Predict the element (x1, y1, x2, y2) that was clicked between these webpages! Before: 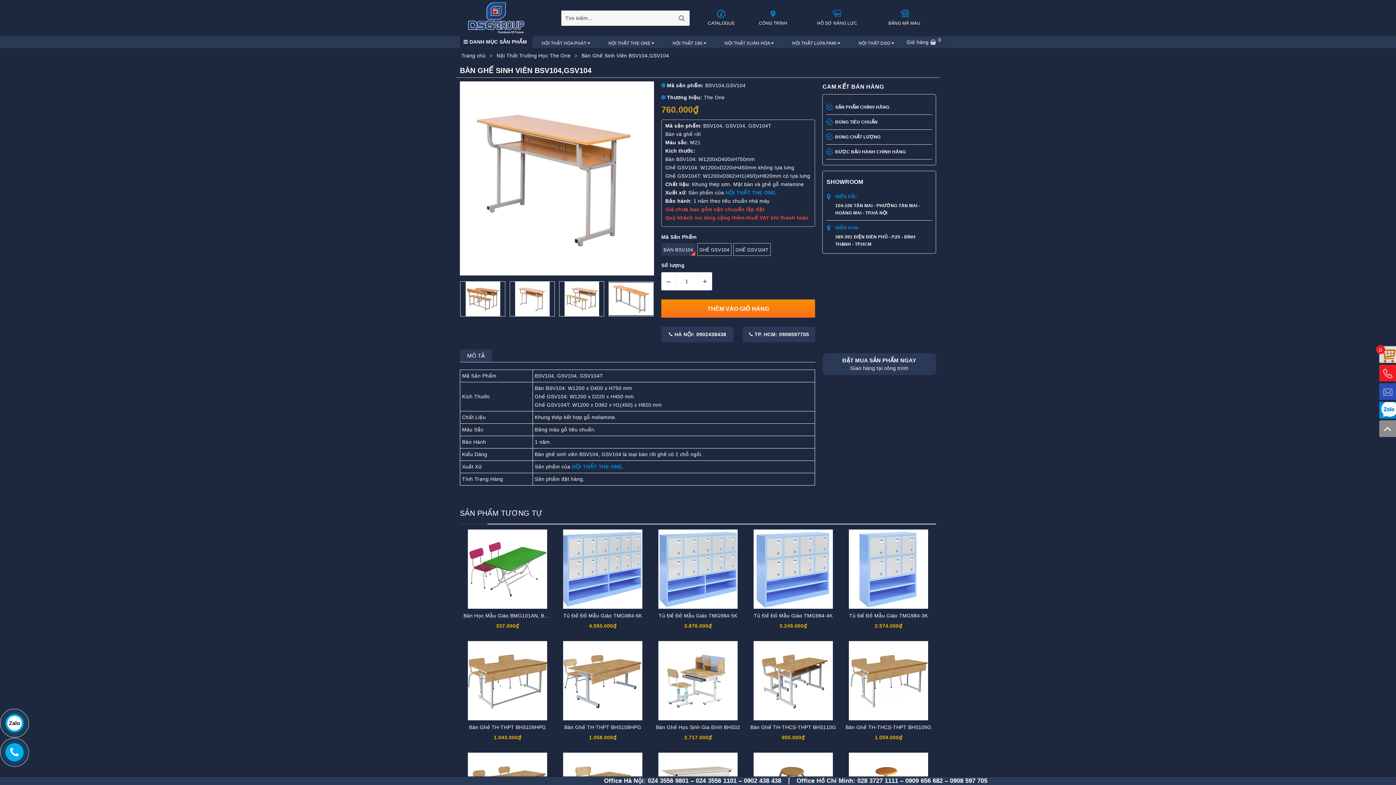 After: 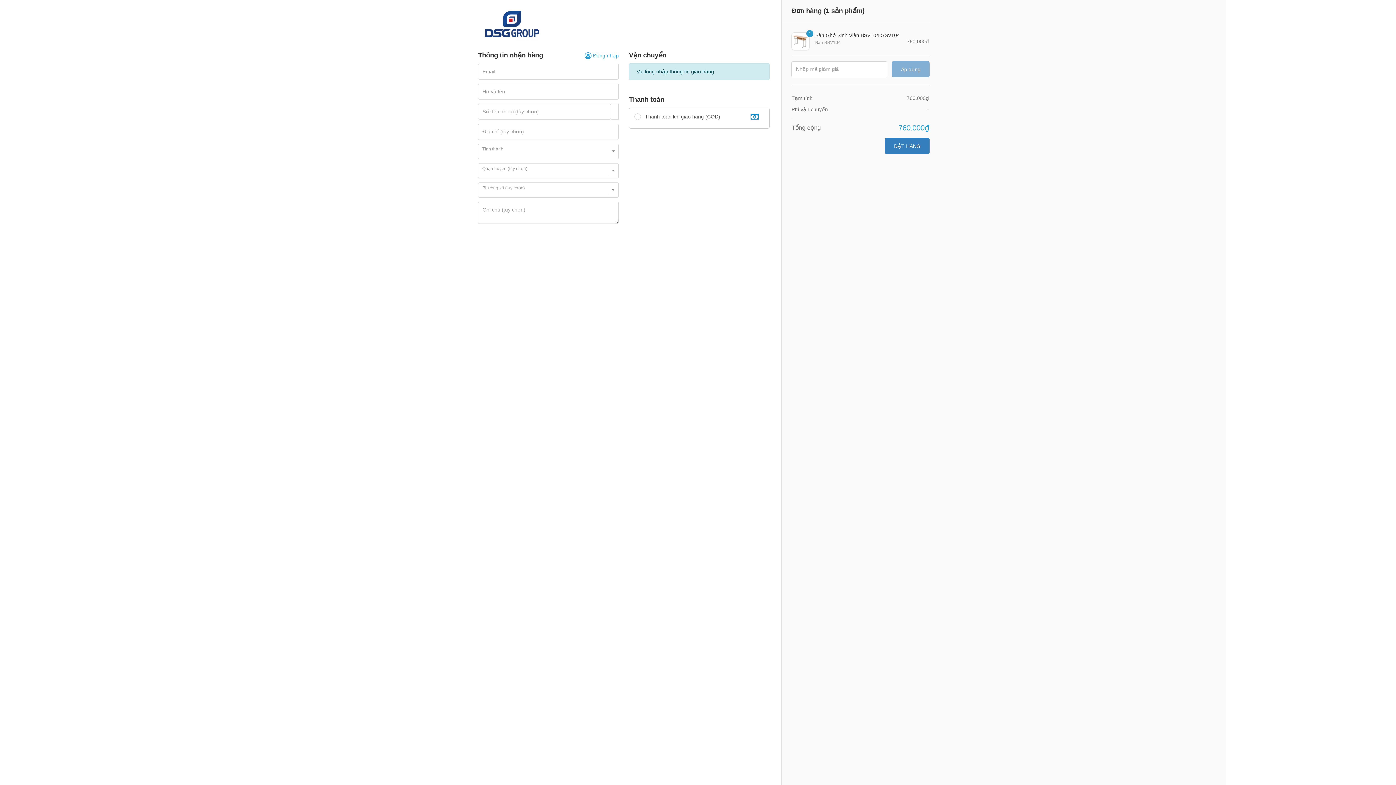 Action: label: ĐẶT MUA SẢN PHẨM NGAY
Giao hàng tại công trình bbox: (822, 353, 936, 375)